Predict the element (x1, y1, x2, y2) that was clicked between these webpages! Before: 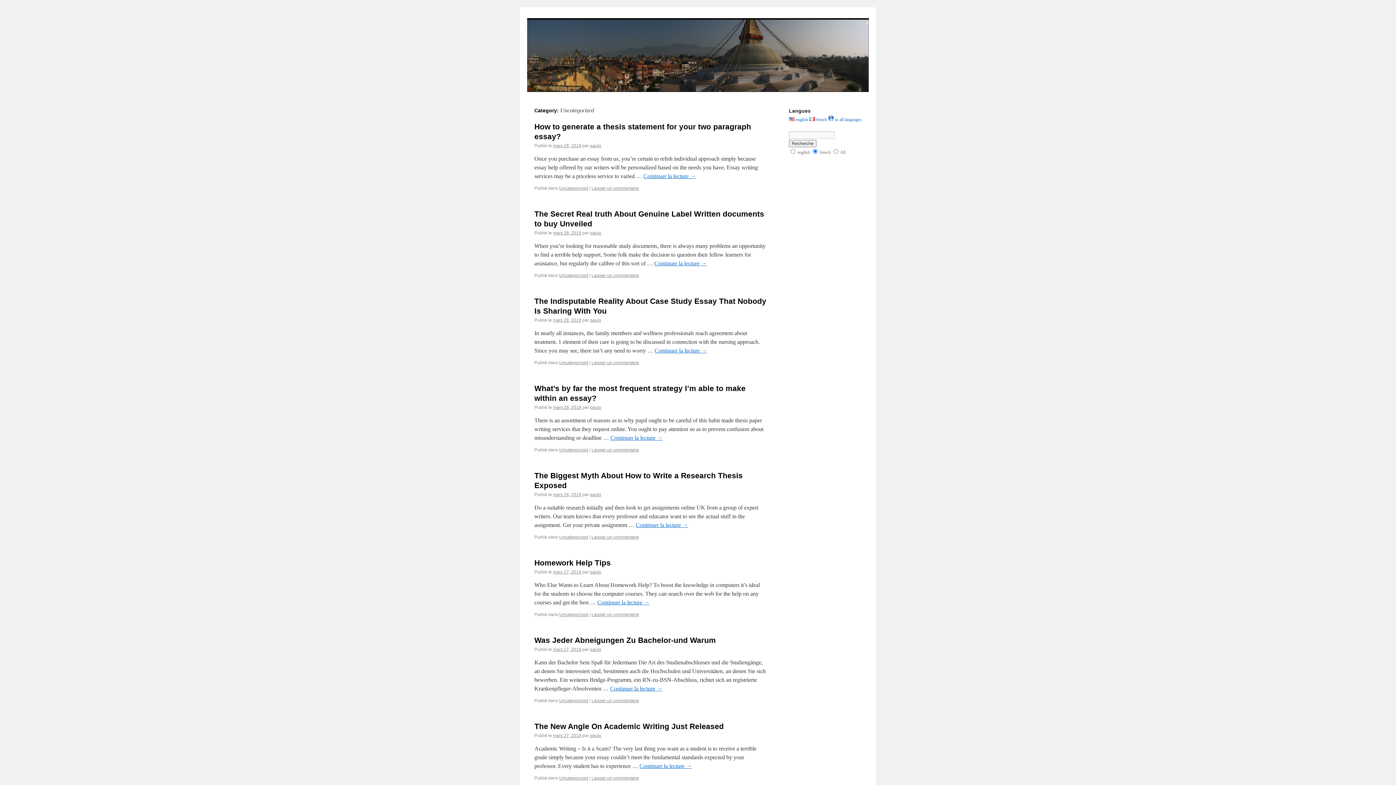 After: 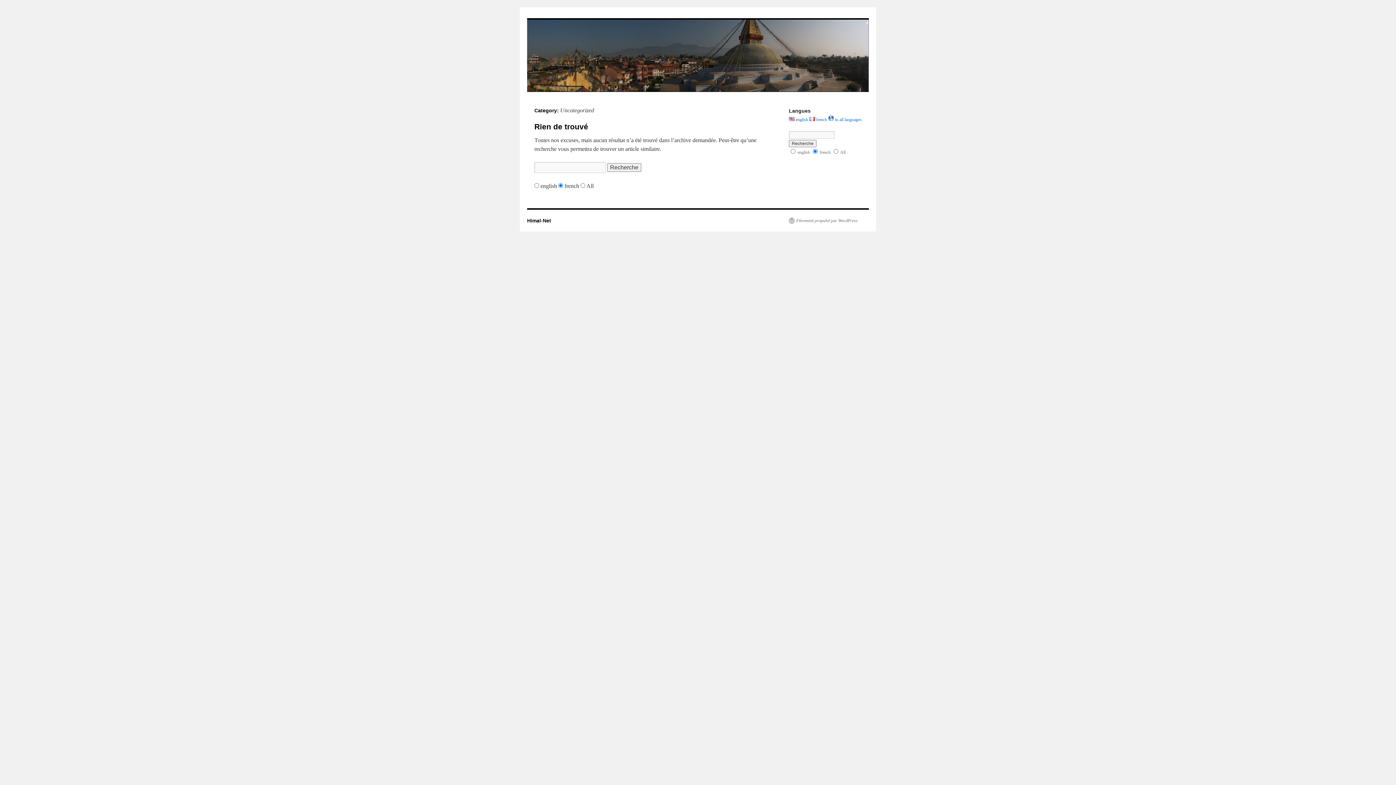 Action: label: Uncategorized bbox: (559, 185, 588, 190)